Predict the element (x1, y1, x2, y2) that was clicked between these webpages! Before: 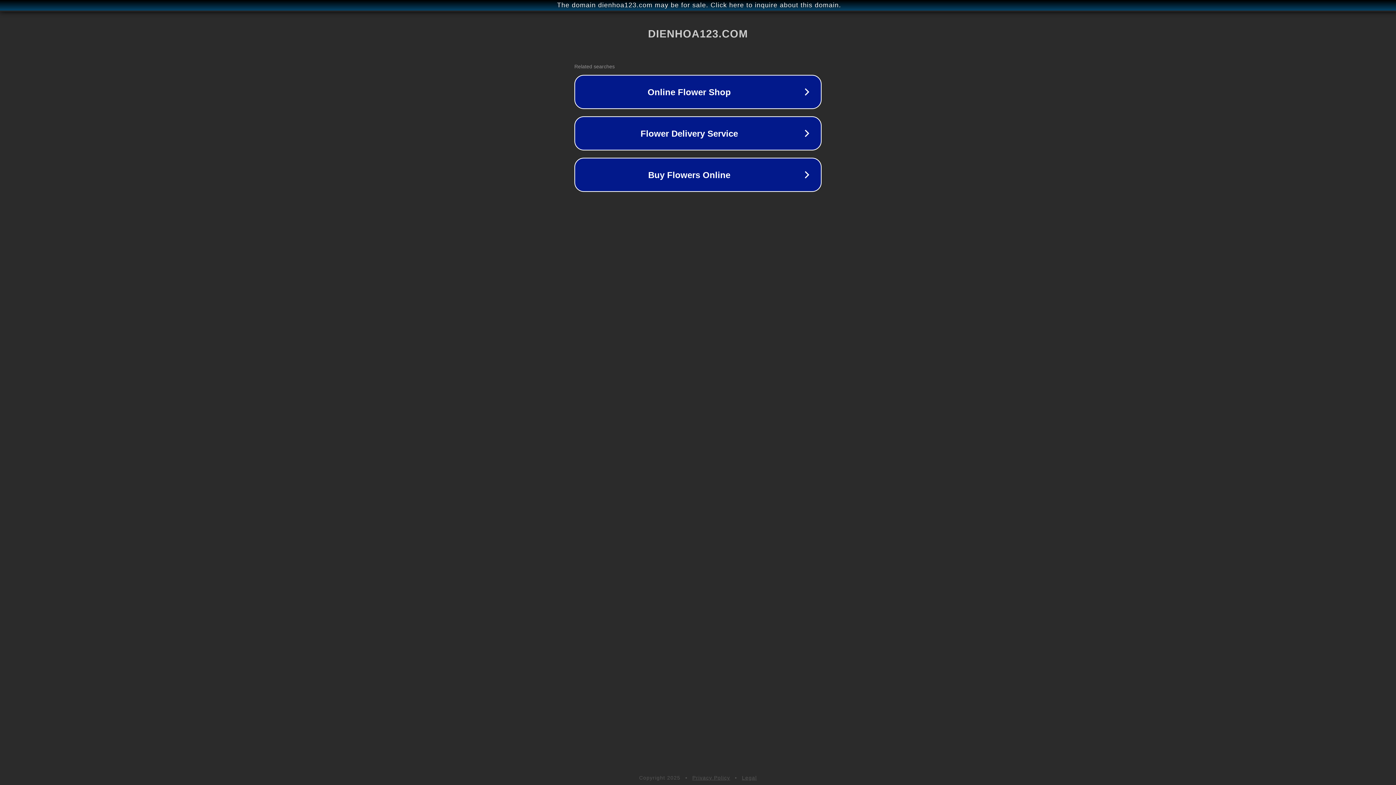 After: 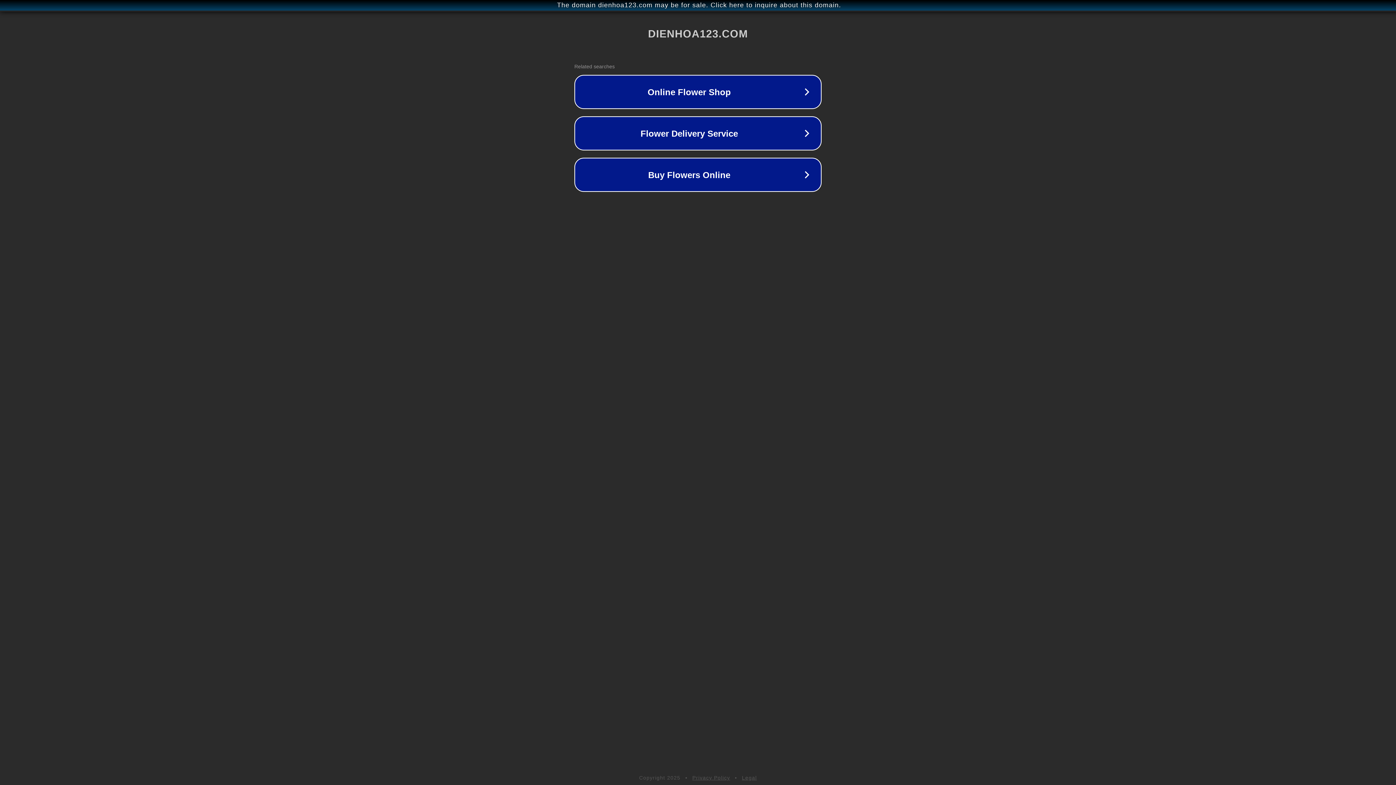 Action: label: Privacy Policy bbox: (692, 775, 730, 781)